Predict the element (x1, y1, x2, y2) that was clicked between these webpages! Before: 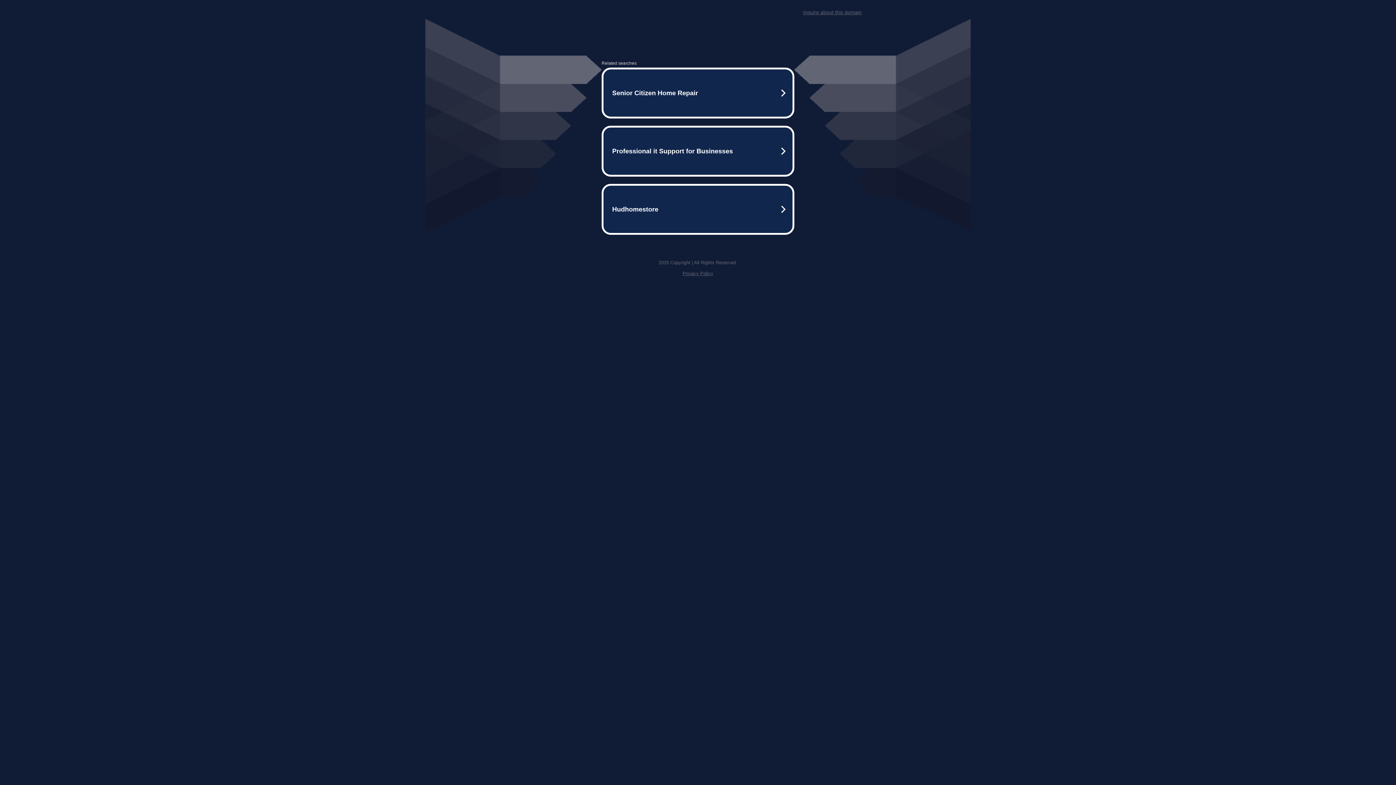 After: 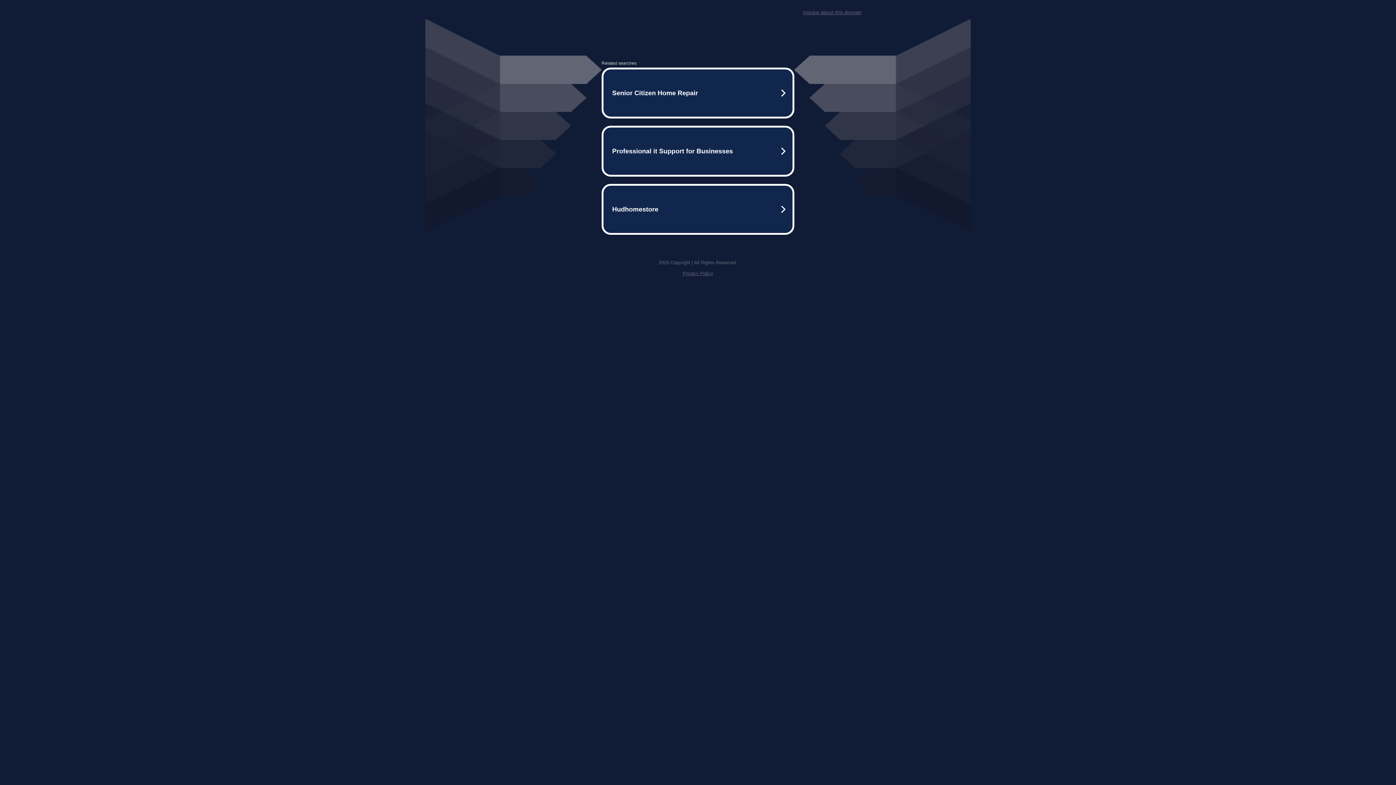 Action: bbox: (803, 9, 861, 15) label: Inquire about this domain